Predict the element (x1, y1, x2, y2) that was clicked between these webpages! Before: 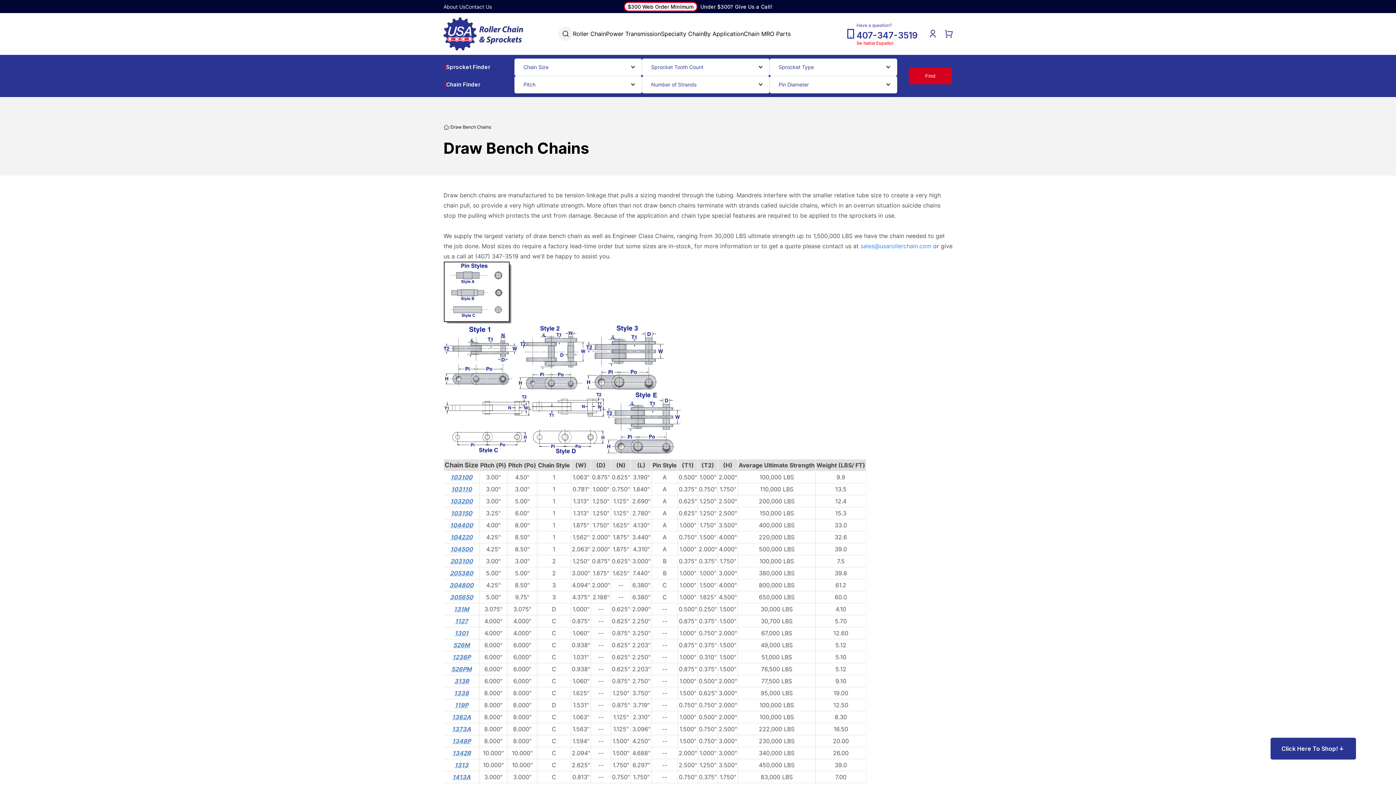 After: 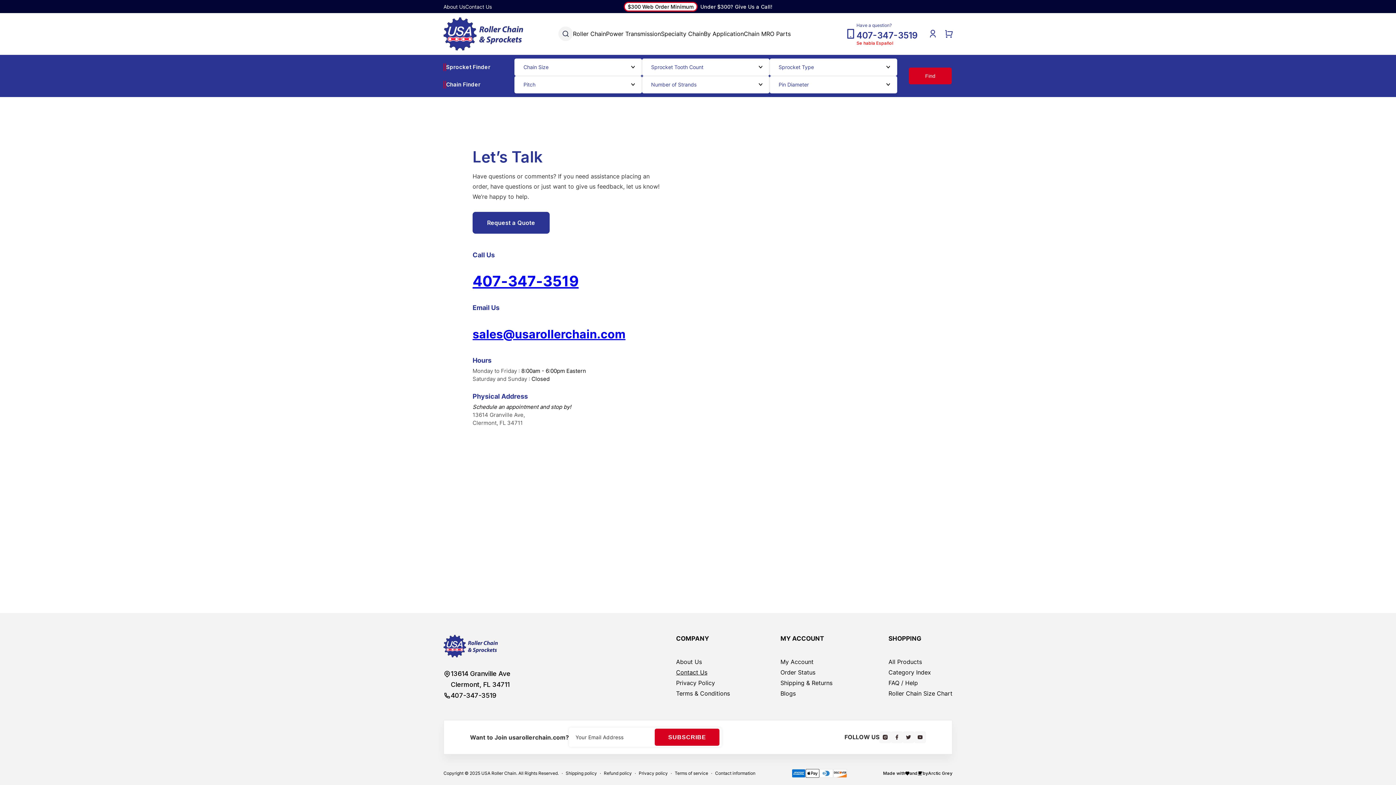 Action: label: Contact Us bbox: (465, 0, 492, 13)